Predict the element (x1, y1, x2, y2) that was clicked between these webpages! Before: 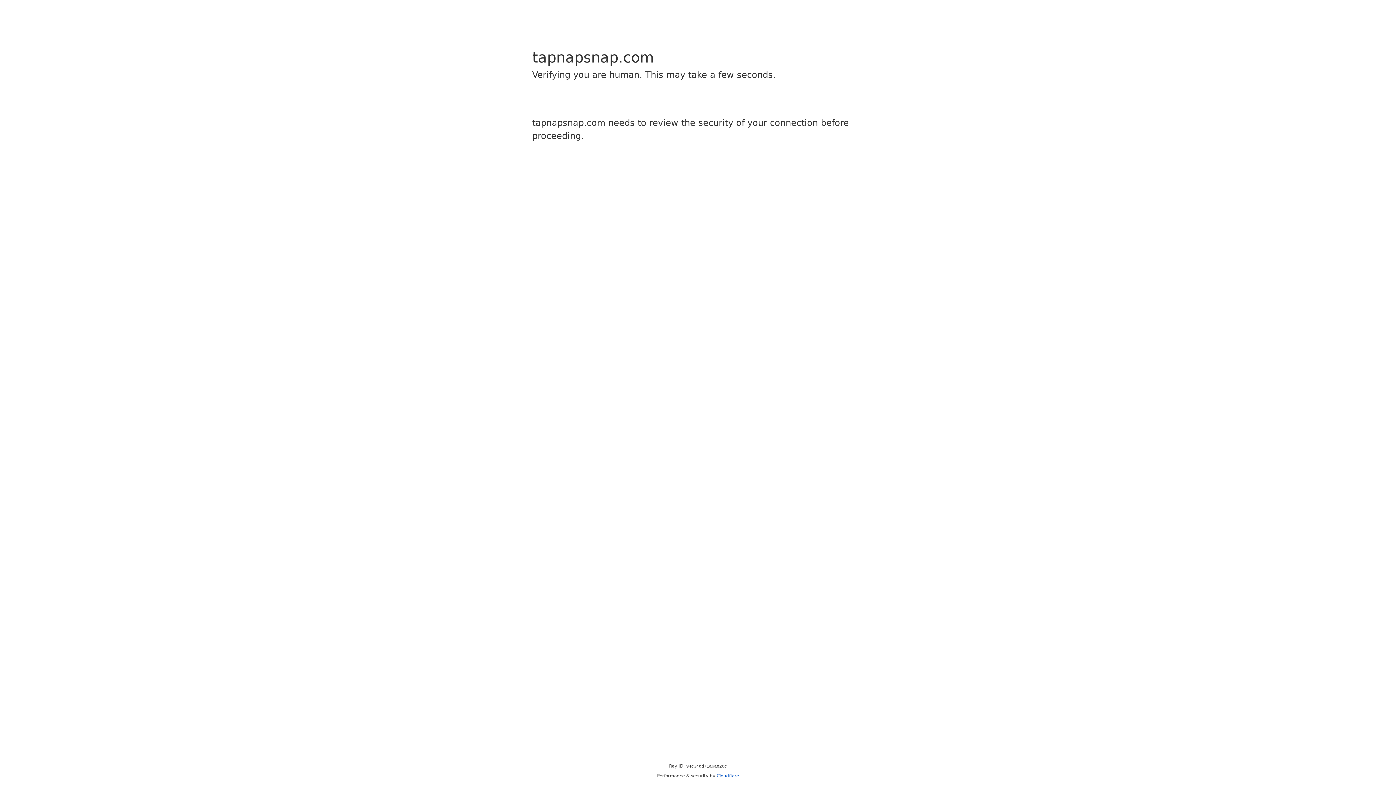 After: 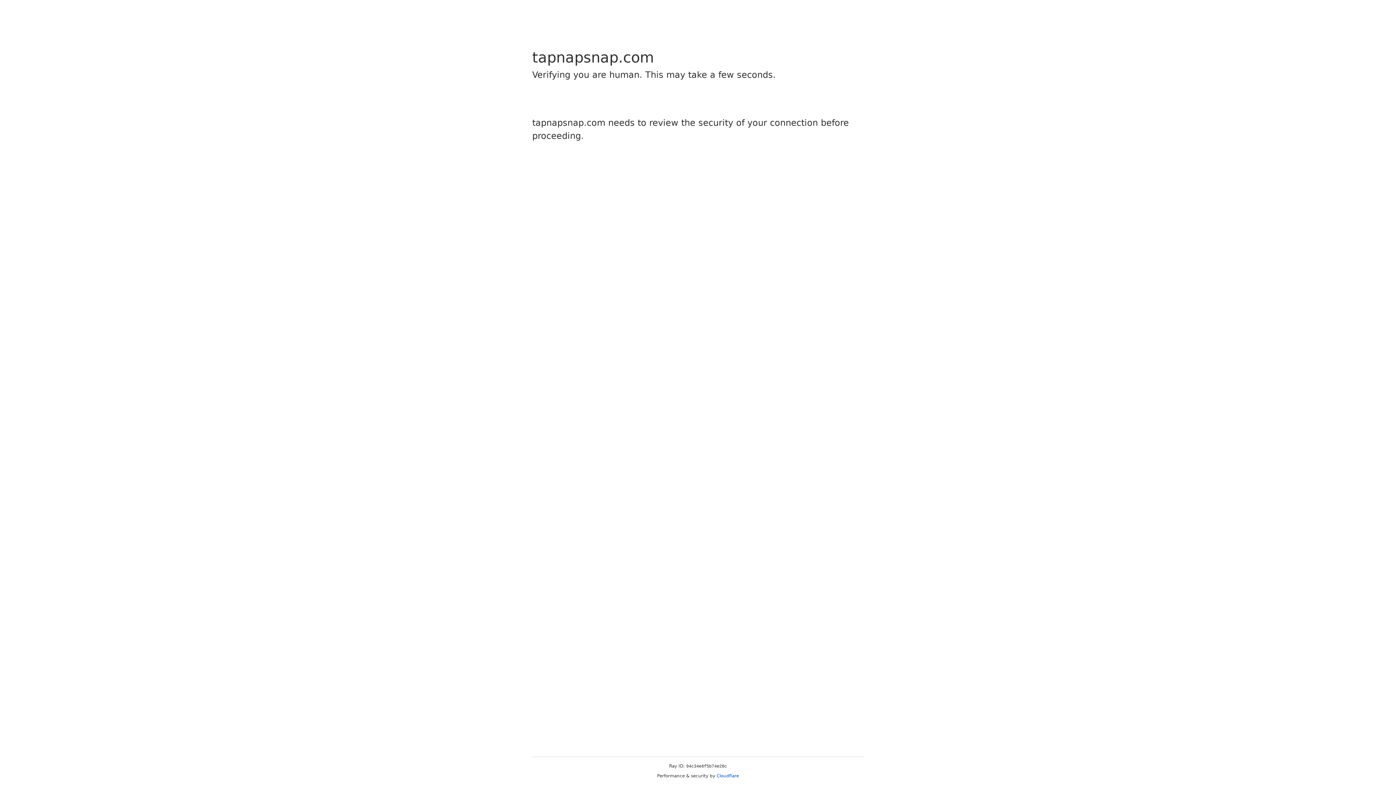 Action: bbox: (716, 773, 739, 778) label: Cloudflare